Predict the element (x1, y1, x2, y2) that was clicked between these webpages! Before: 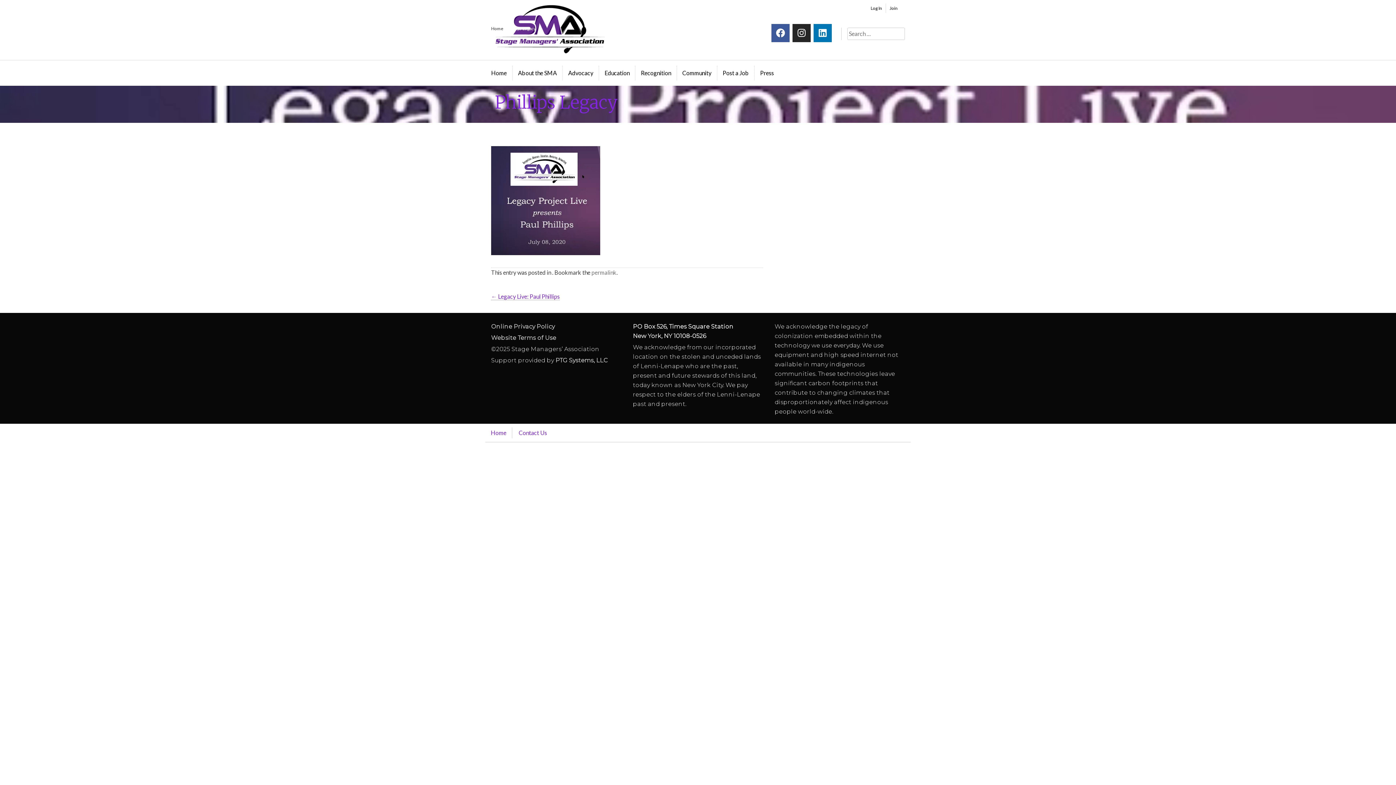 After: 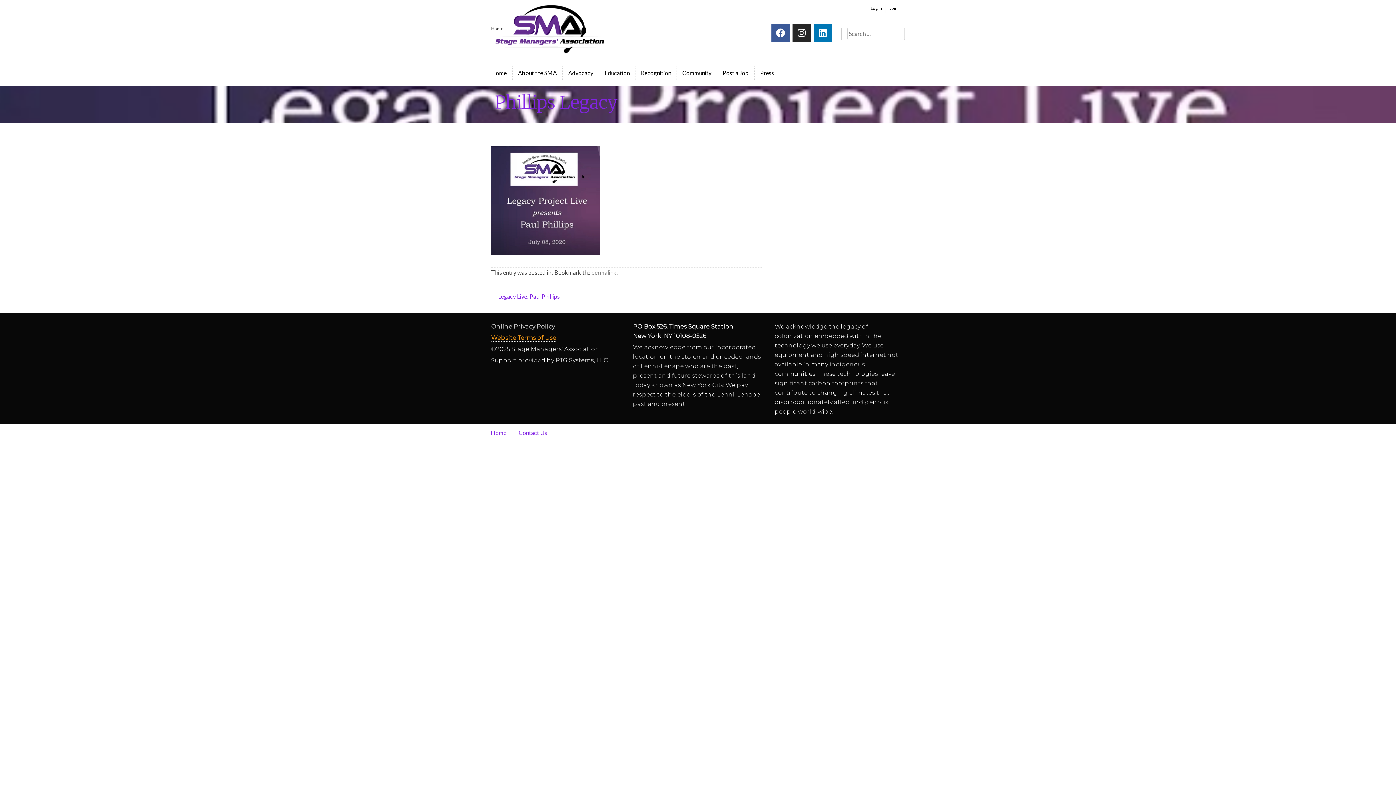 Action: bbox: (491, 334, 556, 341) label: Website Terms of Use